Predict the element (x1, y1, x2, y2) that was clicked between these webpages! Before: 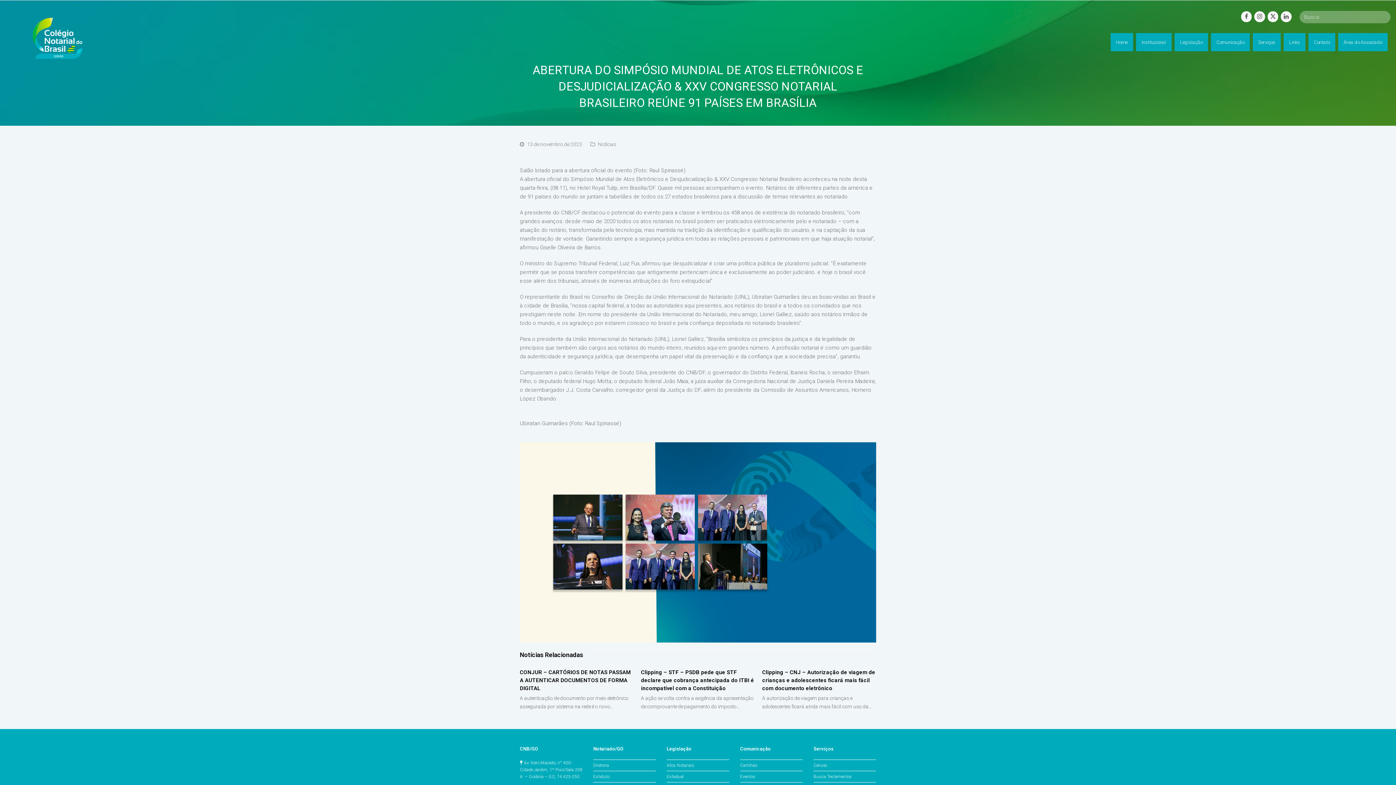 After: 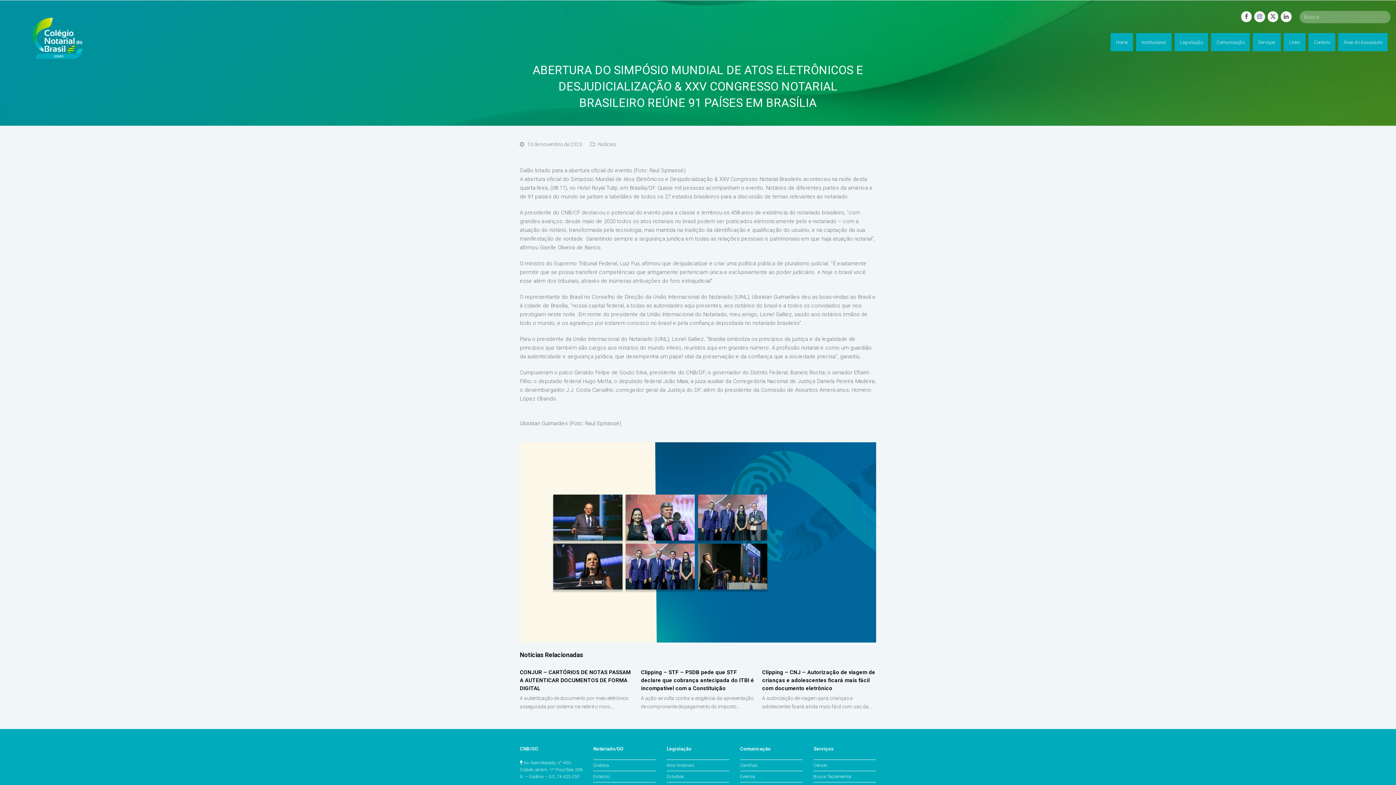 Action: bbox: (1254, 11, 1265, 22) label: instagram